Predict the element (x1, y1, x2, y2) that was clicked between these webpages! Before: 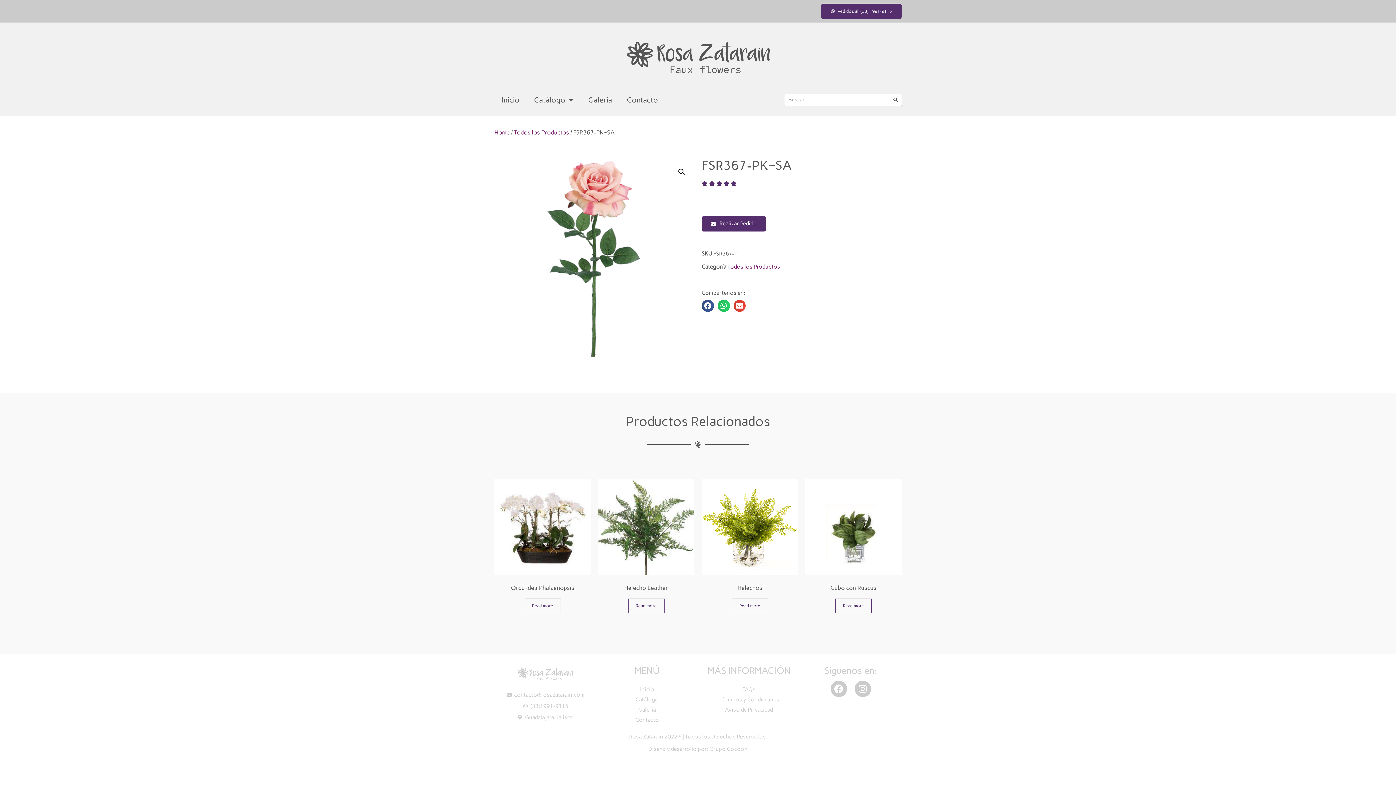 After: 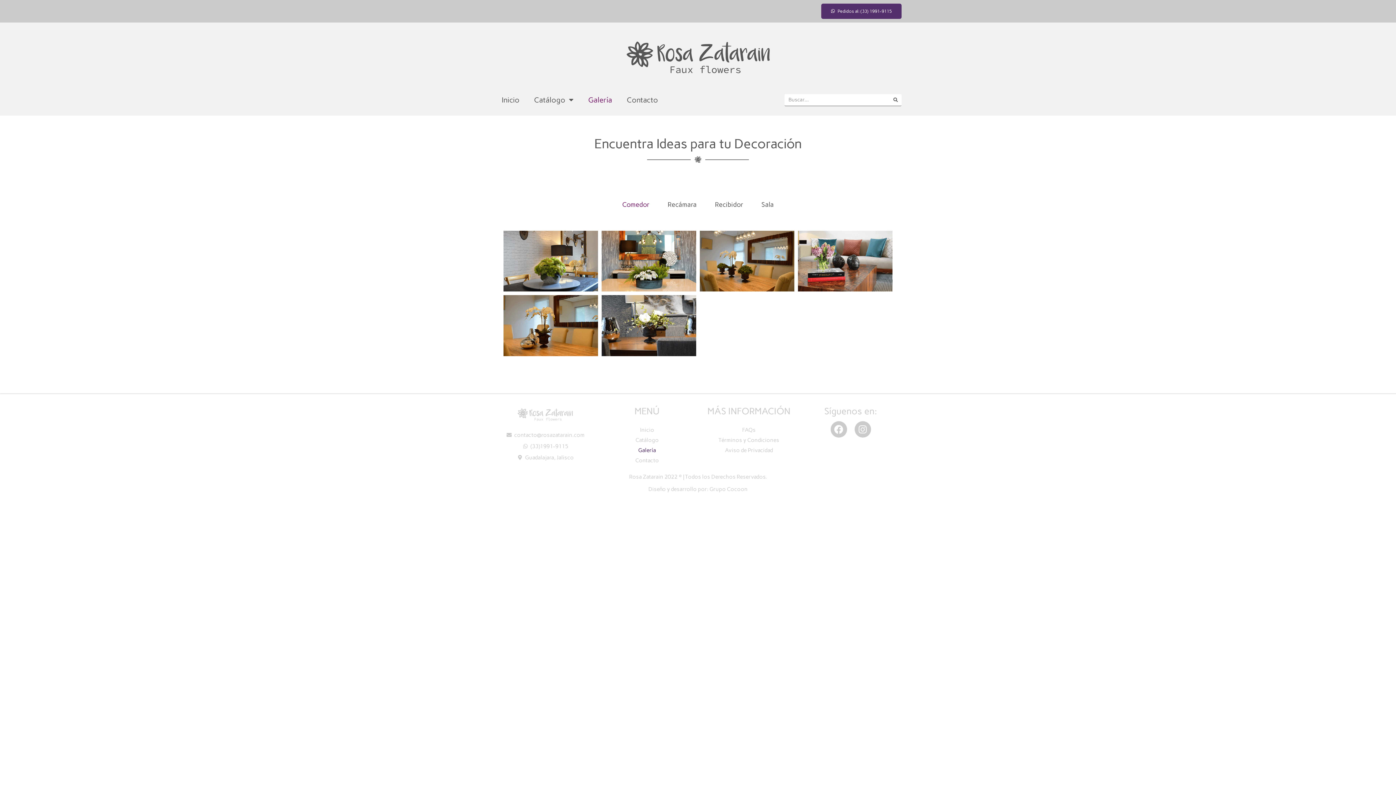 Action: bbox: (600, 705, 694, 715) label: Galería